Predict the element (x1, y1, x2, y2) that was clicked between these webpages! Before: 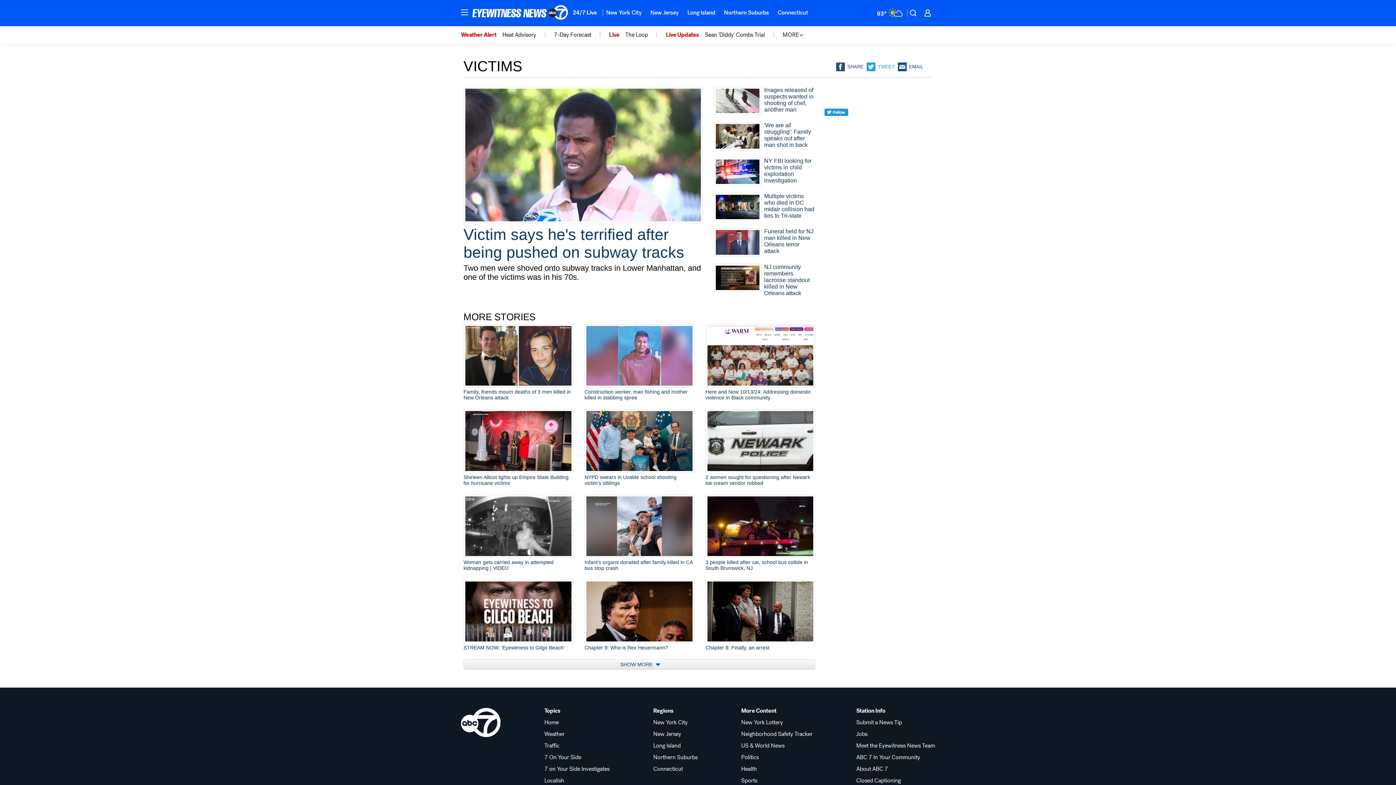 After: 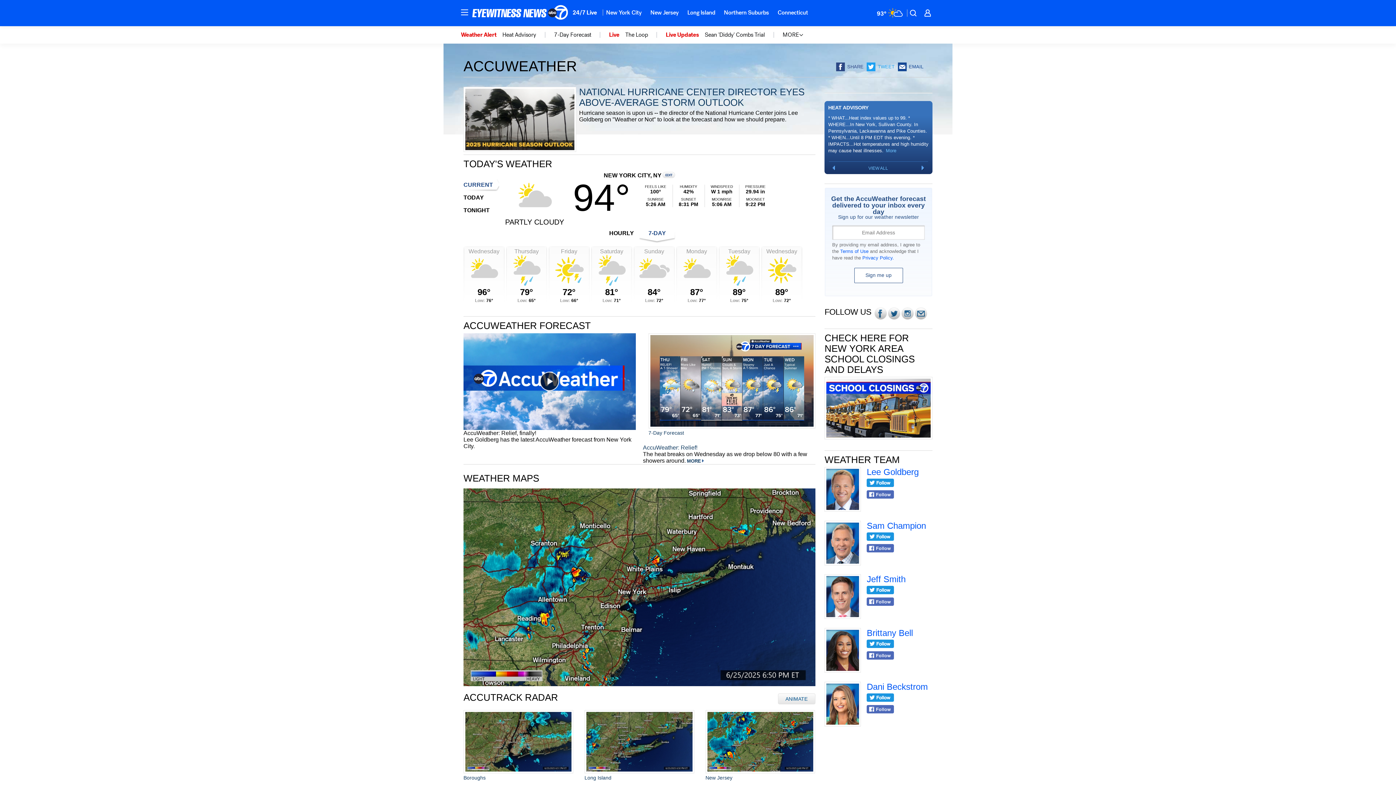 Action: label: Weather bbox: (544, 731, 609, 737)